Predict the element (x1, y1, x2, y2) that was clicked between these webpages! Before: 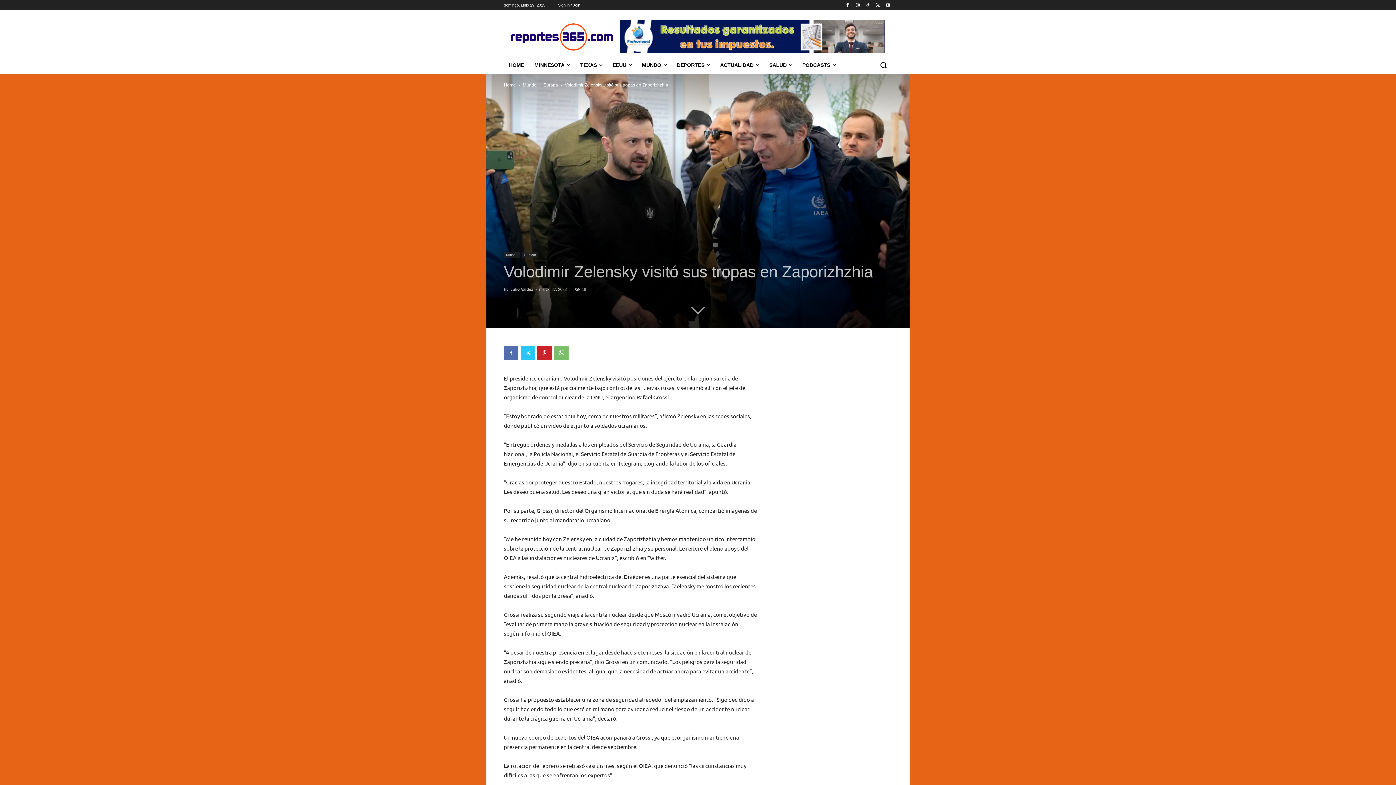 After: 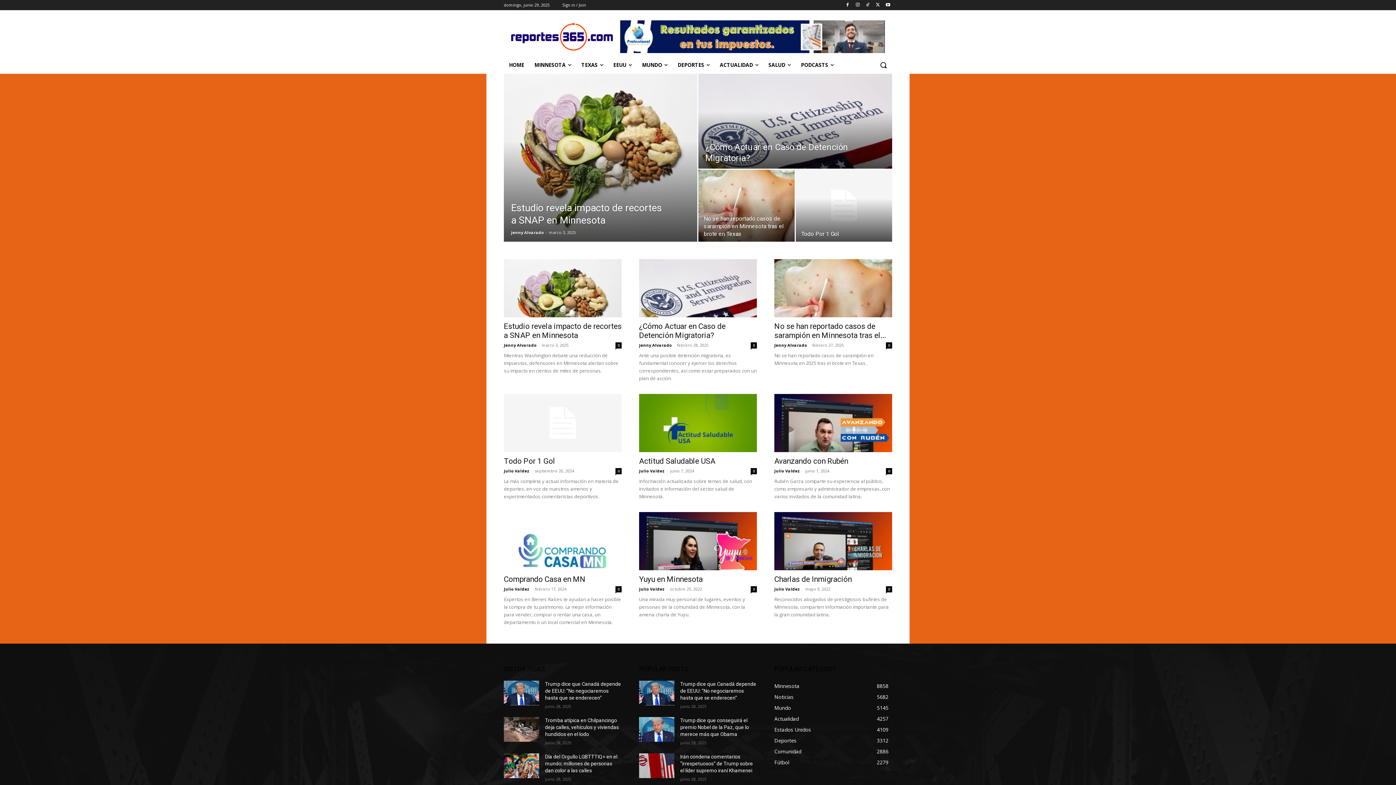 Action: bbox: (797, 56, 841, 73) label: PODCASTS